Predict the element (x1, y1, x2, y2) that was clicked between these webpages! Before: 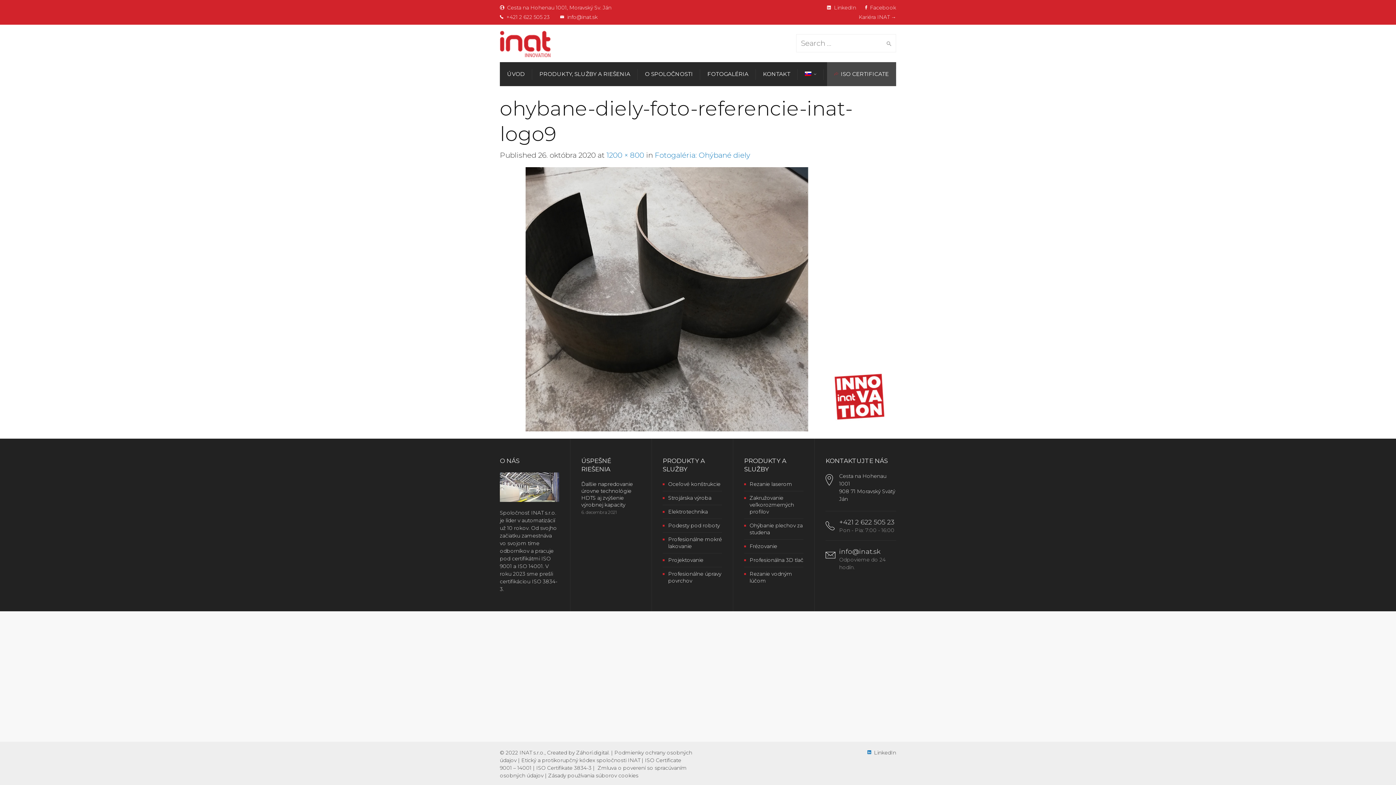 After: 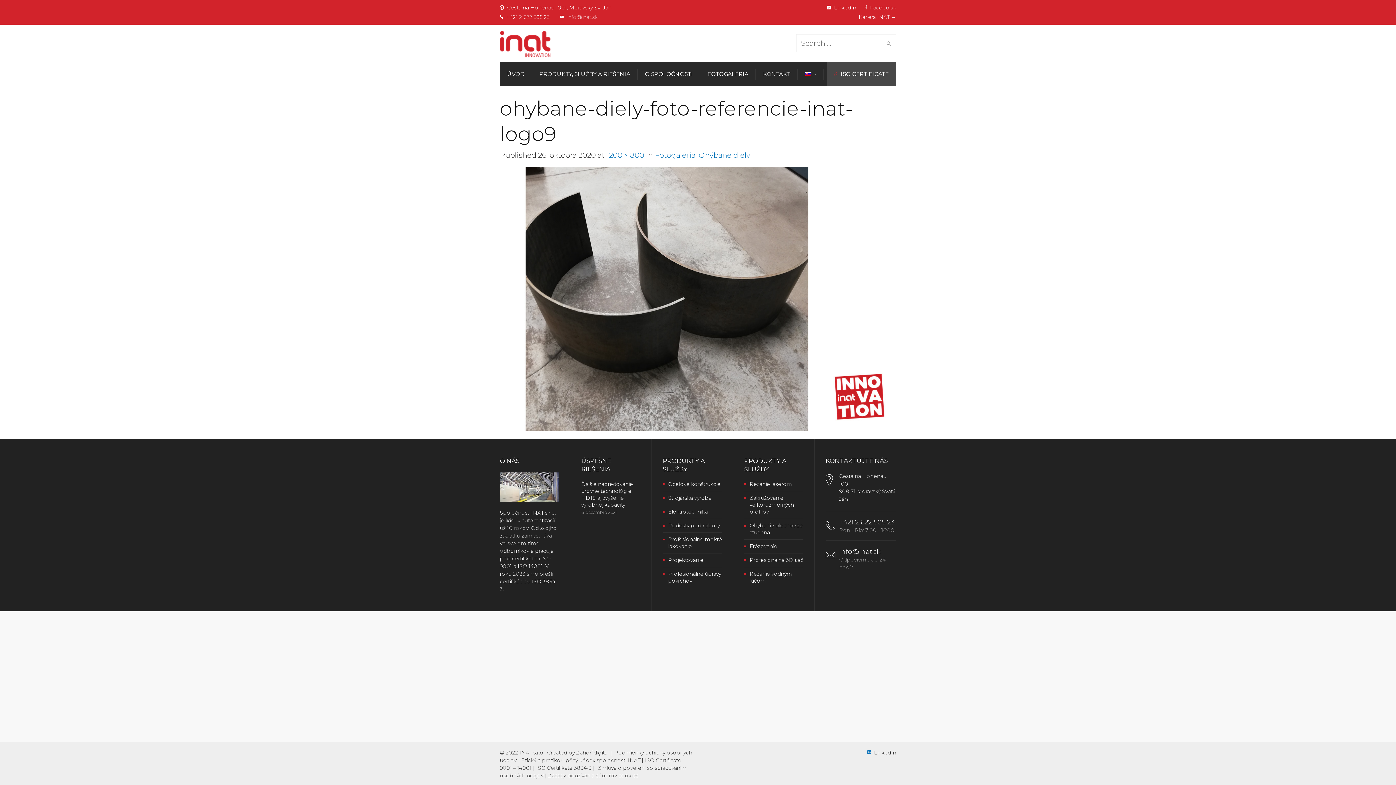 Action: label: info@inat.sk bbox: (567, 13, 597, 20)